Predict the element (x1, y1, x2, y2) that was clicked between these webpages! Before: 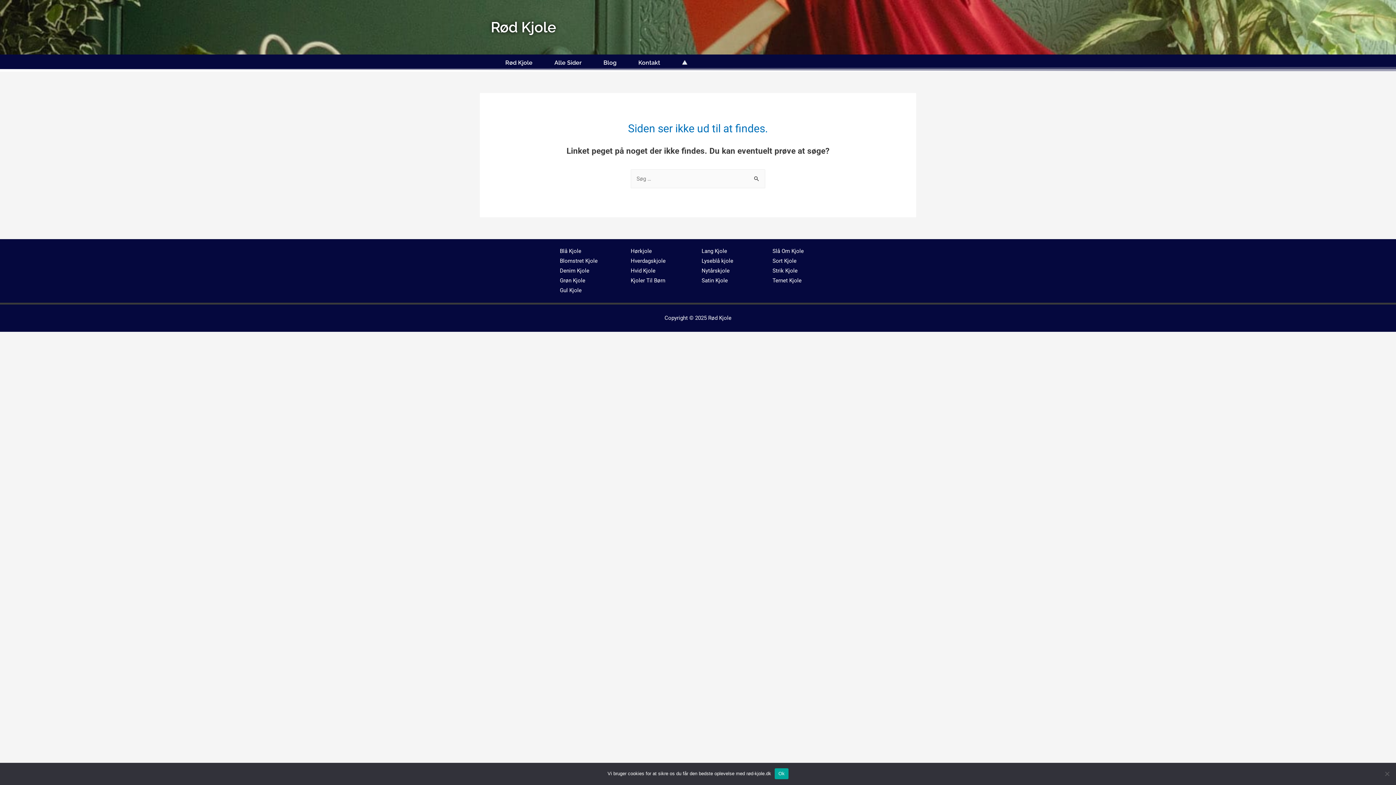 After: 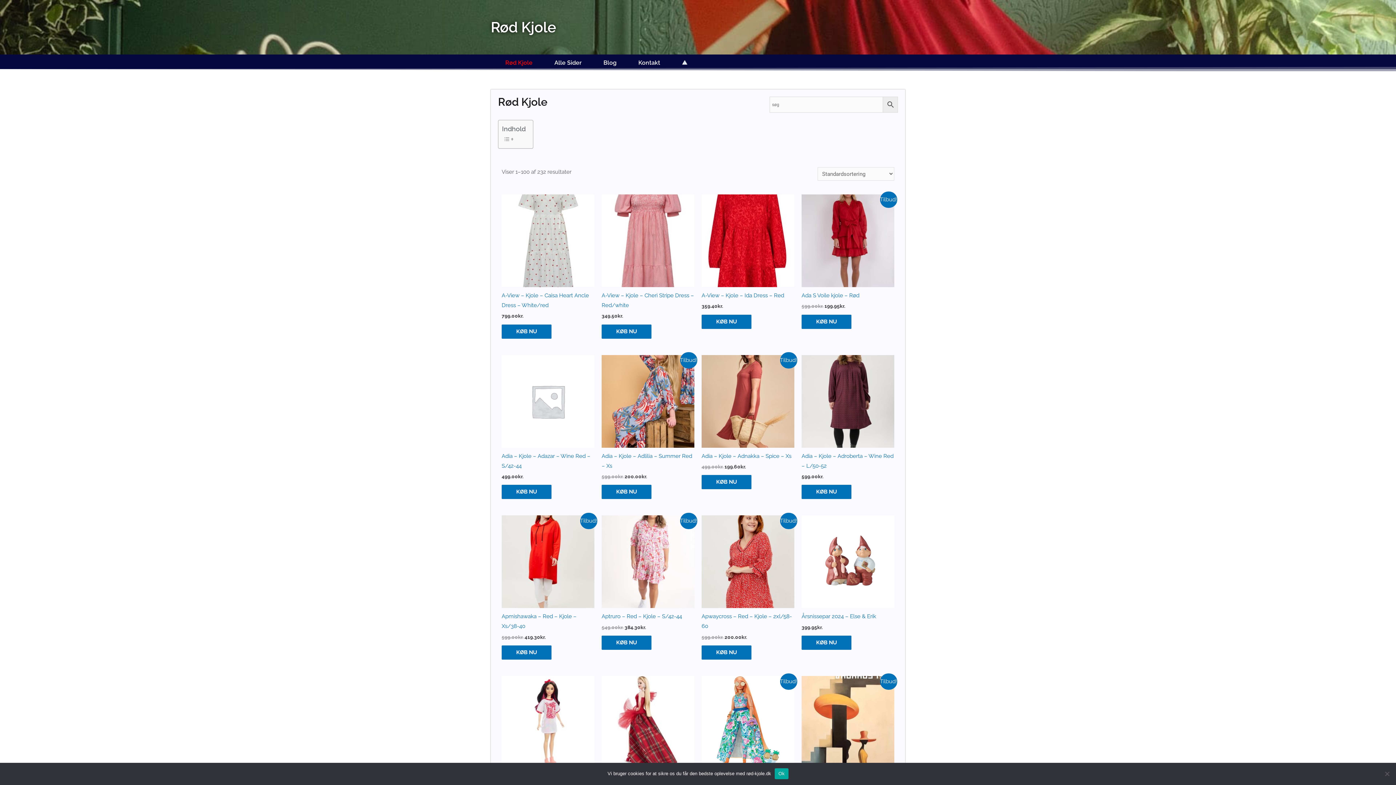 Action: bbox: (708, 314, 731, 321) label: Rød Kjole